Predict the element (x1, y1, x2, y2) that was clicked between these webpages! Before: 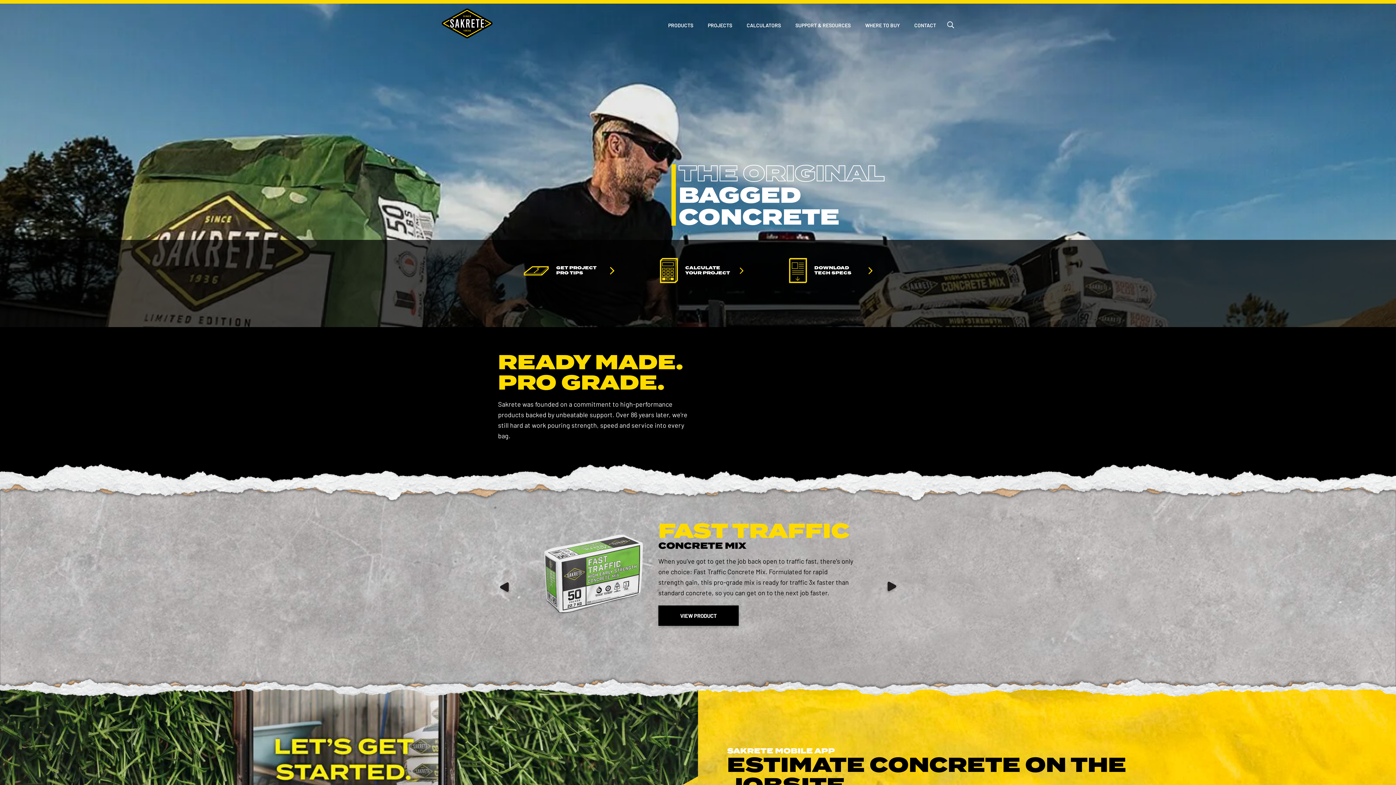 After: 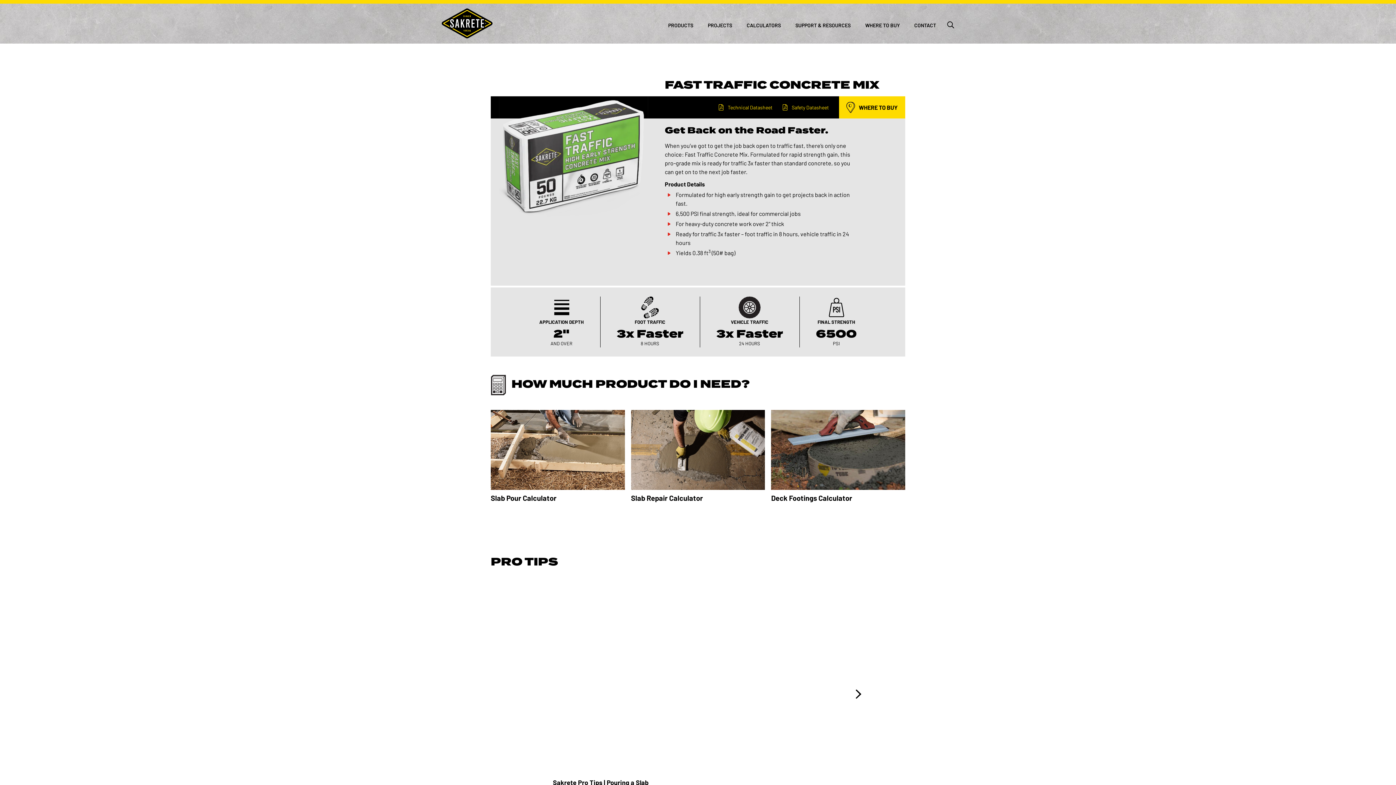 Action: label: FAST TRAFFIC
CONCRETE MIX bbox: (658, 515, 854, 550)